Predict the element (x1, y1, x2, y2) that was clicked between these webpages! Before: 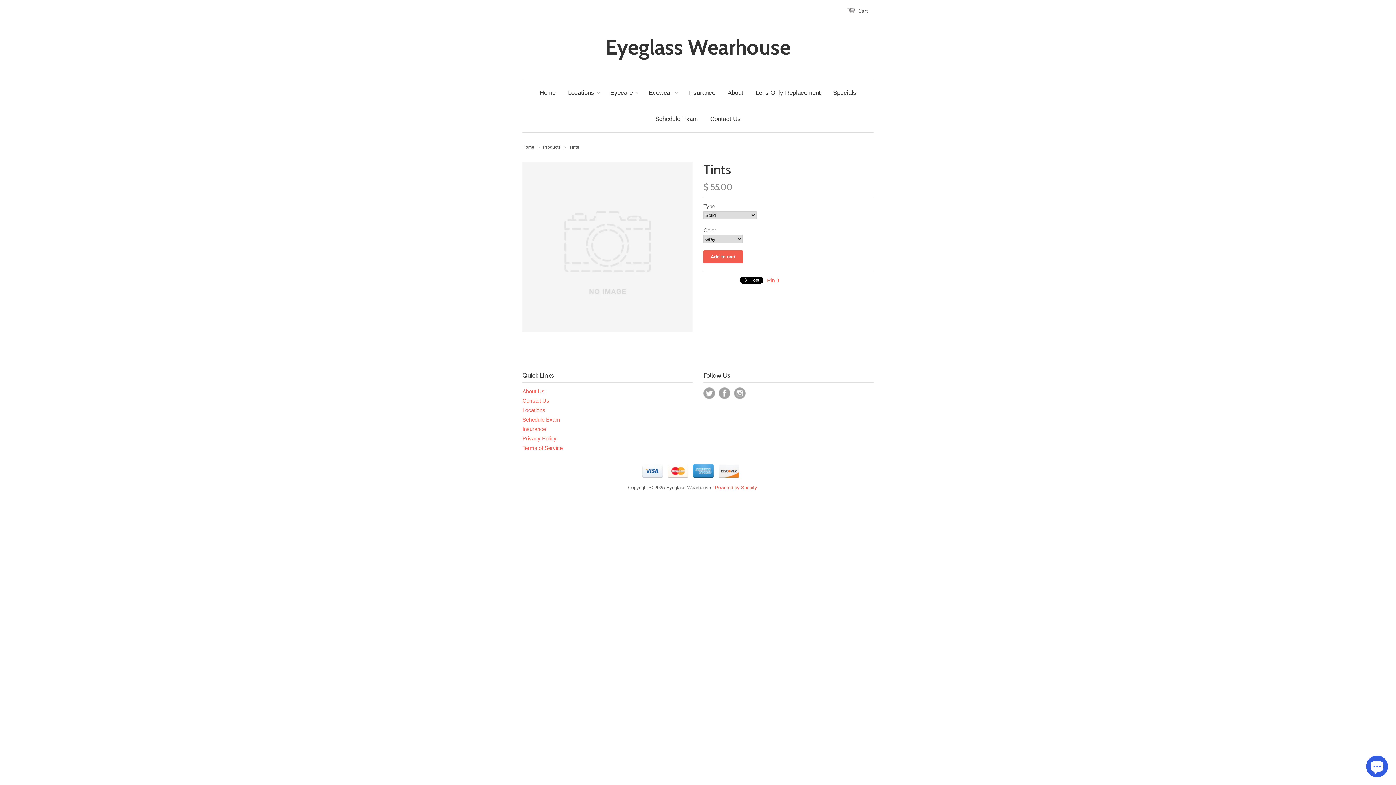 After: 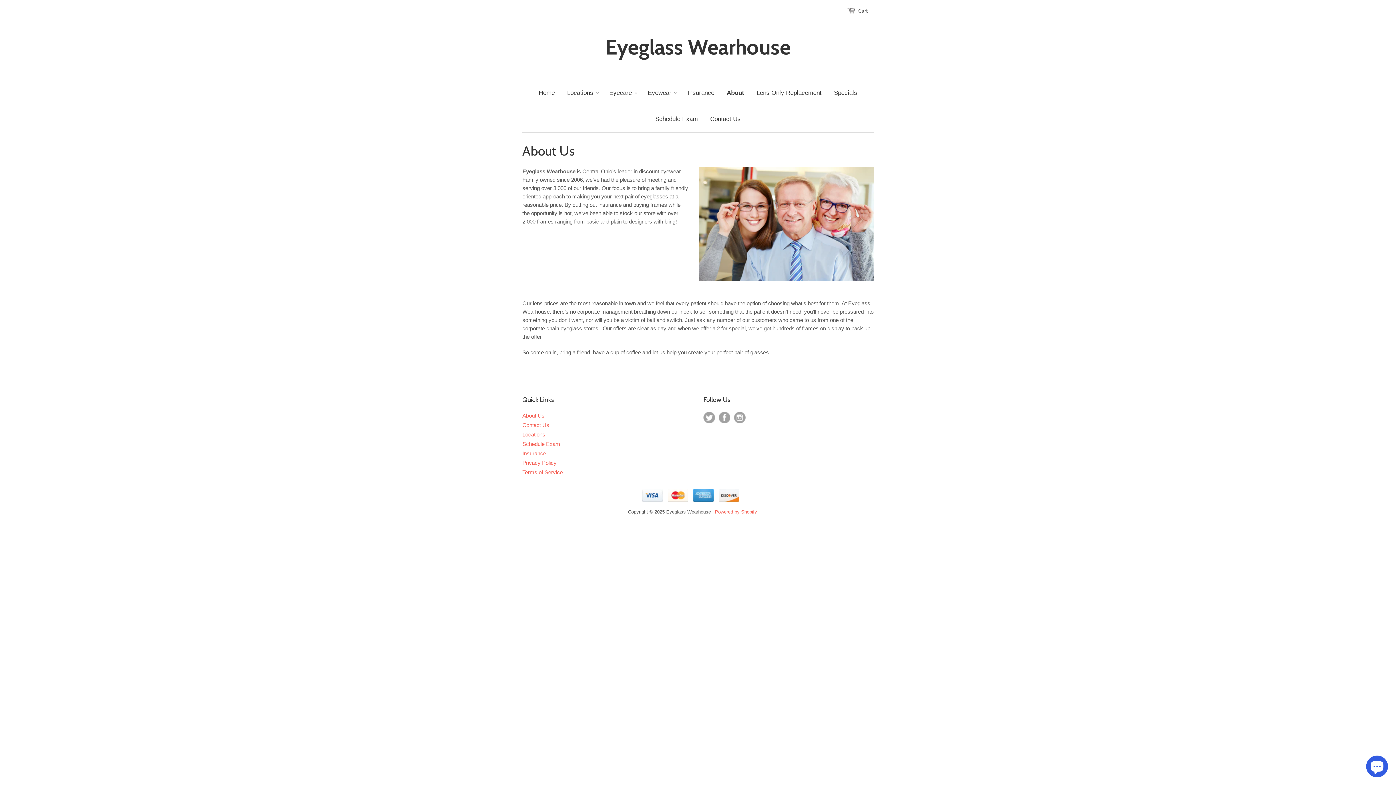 Action: label: About Us bbox: (522, 388, 544, 394)